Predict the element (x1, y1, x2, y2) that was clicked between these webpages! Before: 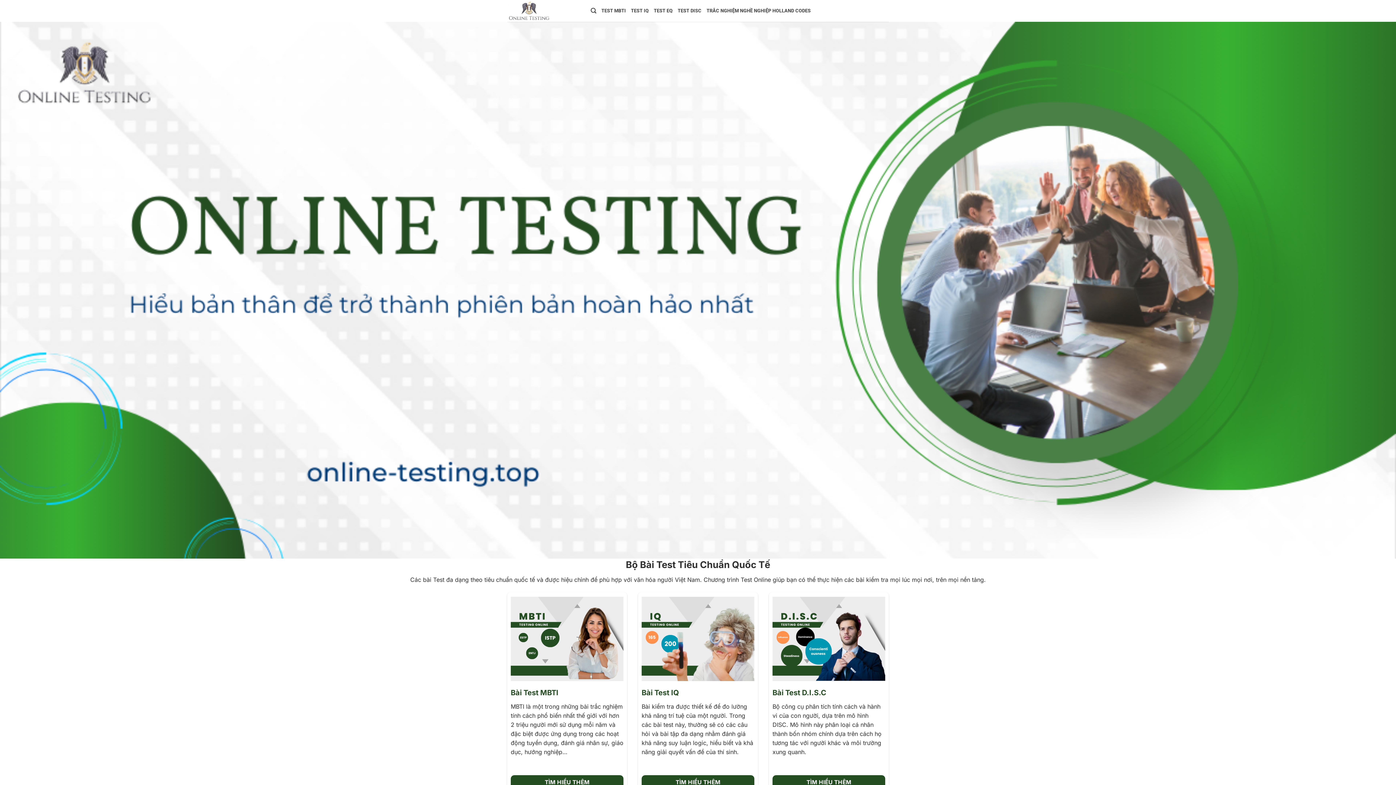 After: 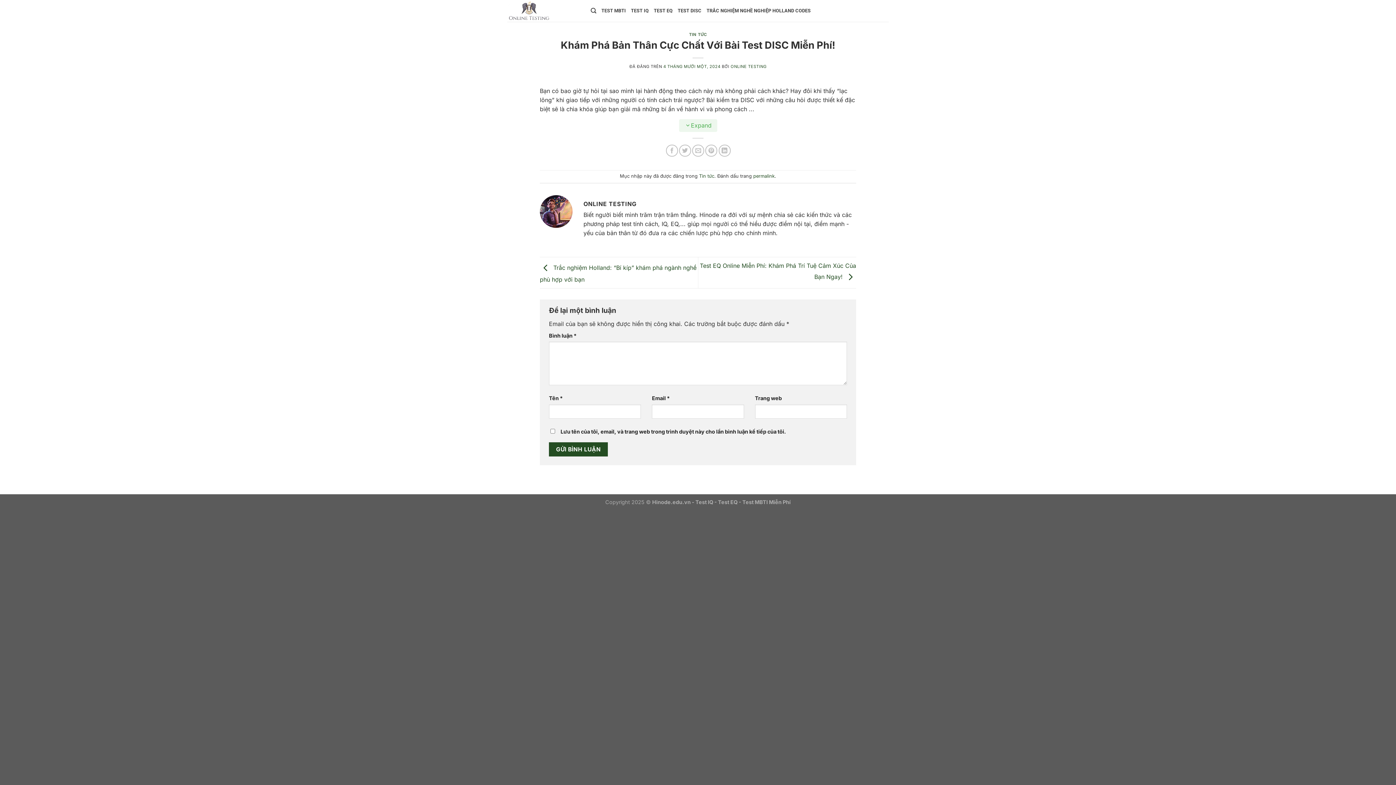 Action: bbox: (772, 775, 885, 789) label: TÌM HIỂU THÊM